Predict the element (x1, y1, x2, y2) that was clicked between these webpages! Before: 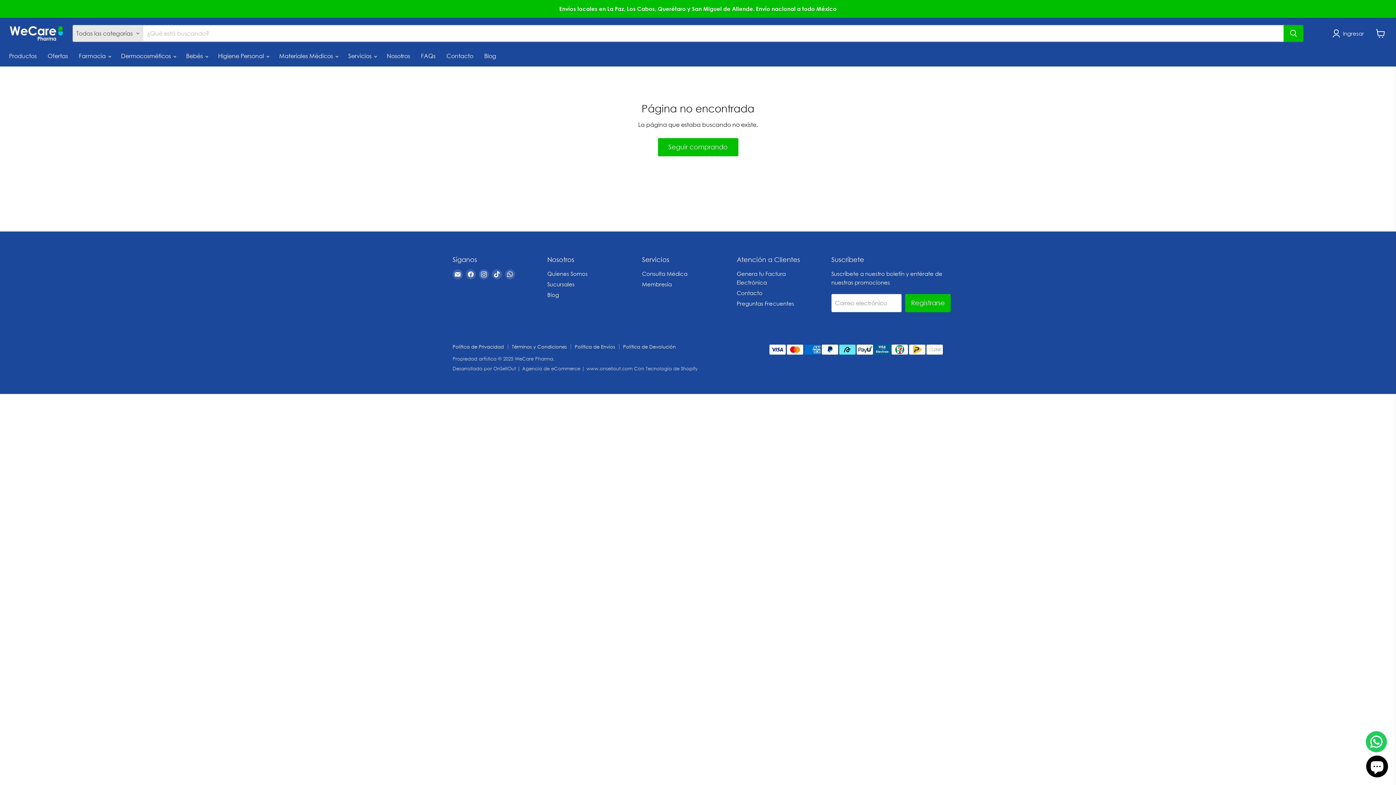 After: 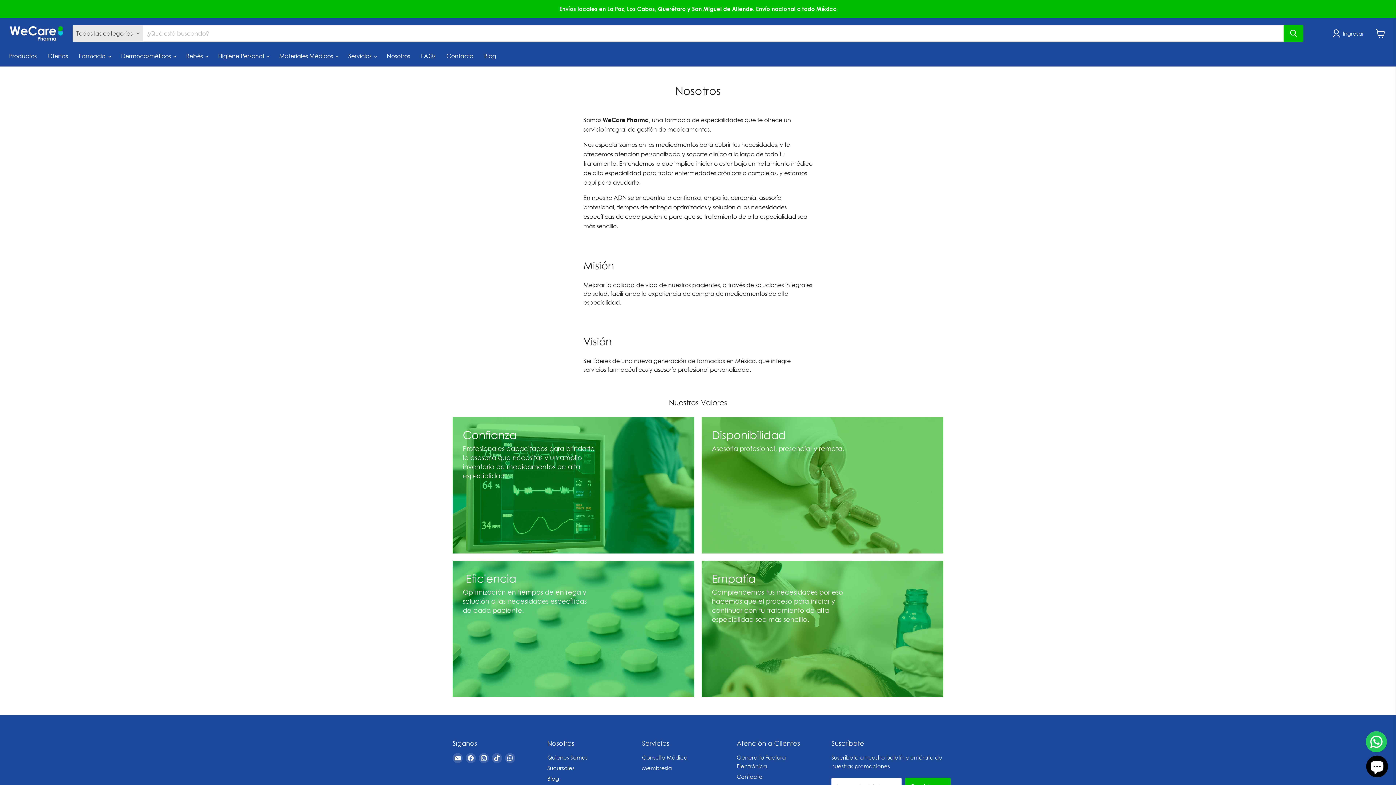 Action: label: Quienes Somos bbox: (547, 270, 587, 277)